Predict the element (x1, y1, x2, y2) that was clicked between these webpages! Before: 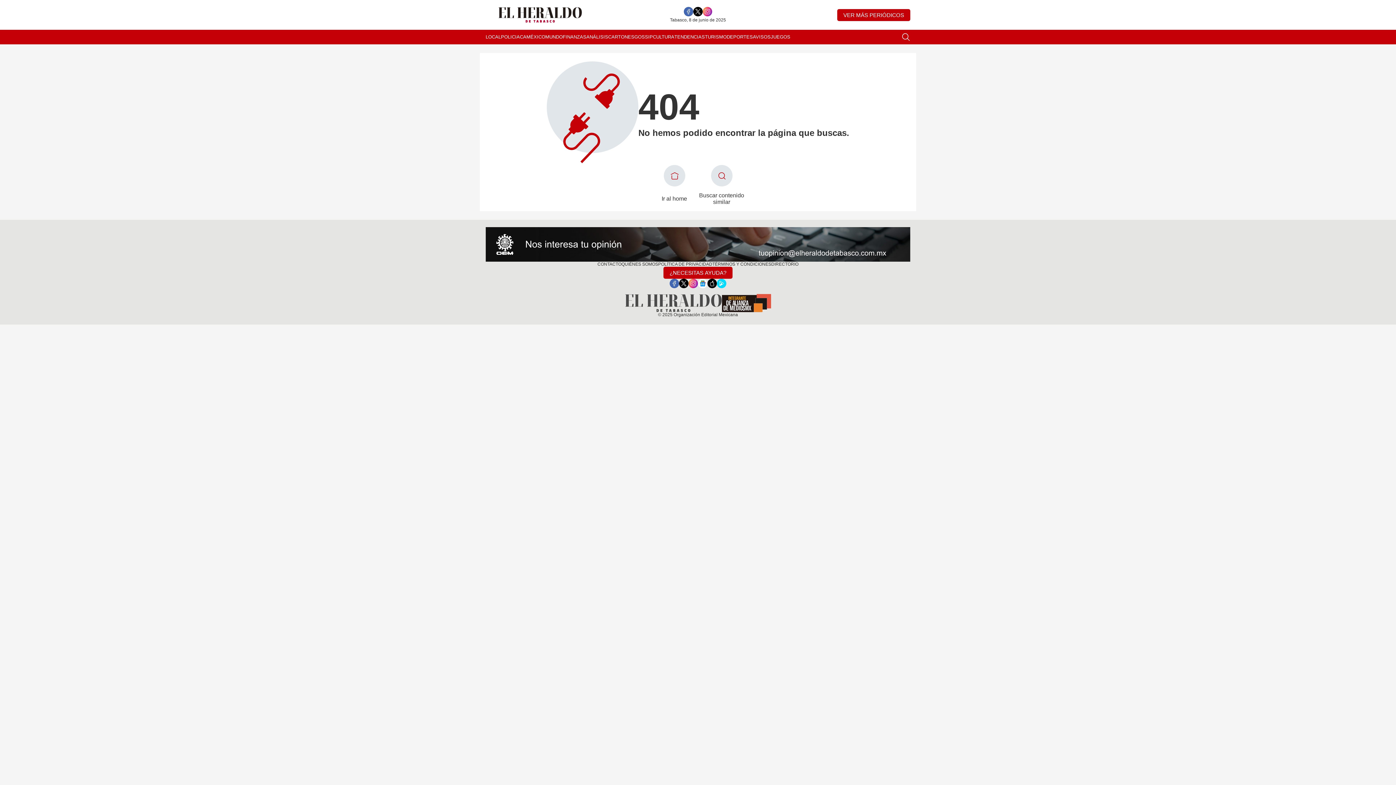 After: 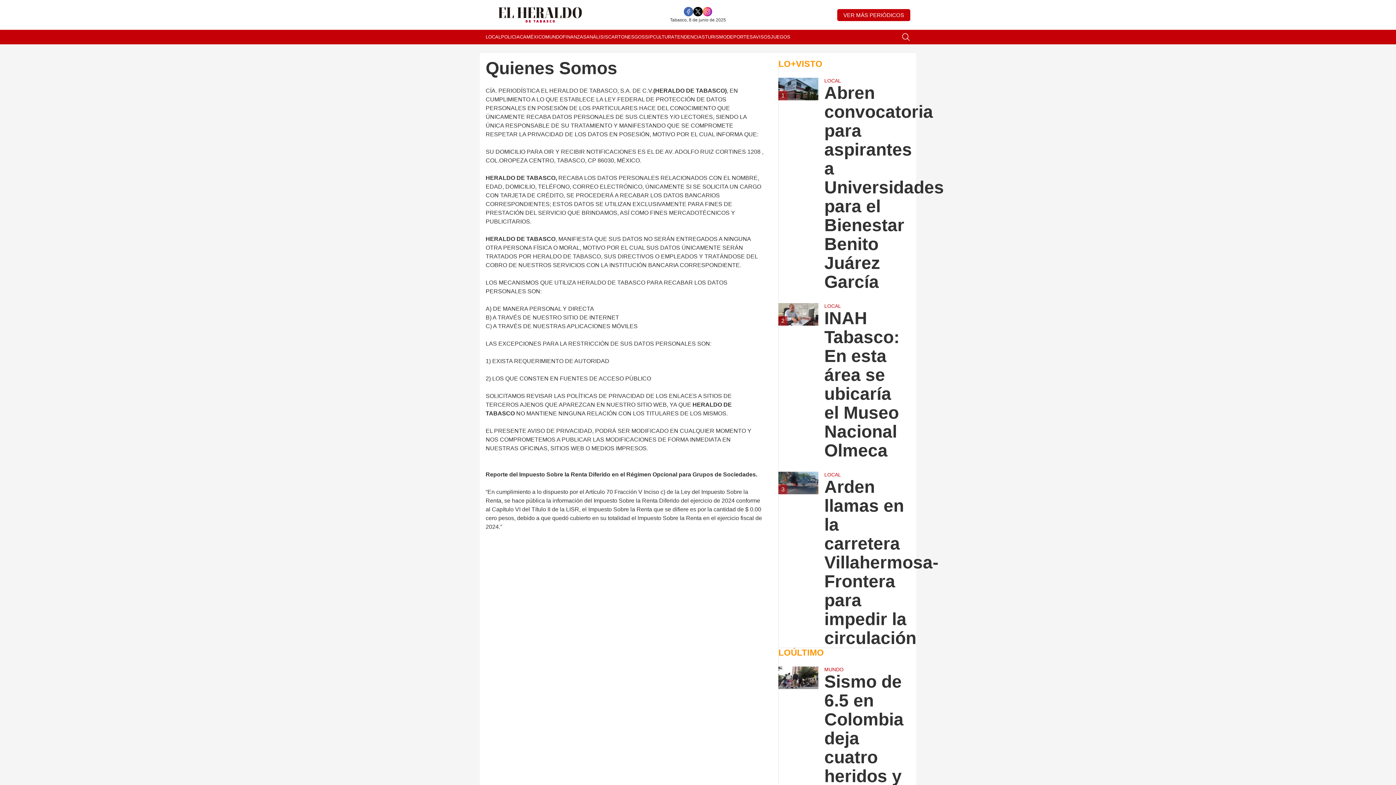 Action: bbox: (621, 261, 658, 266) label: QUIÉNES SOMOS